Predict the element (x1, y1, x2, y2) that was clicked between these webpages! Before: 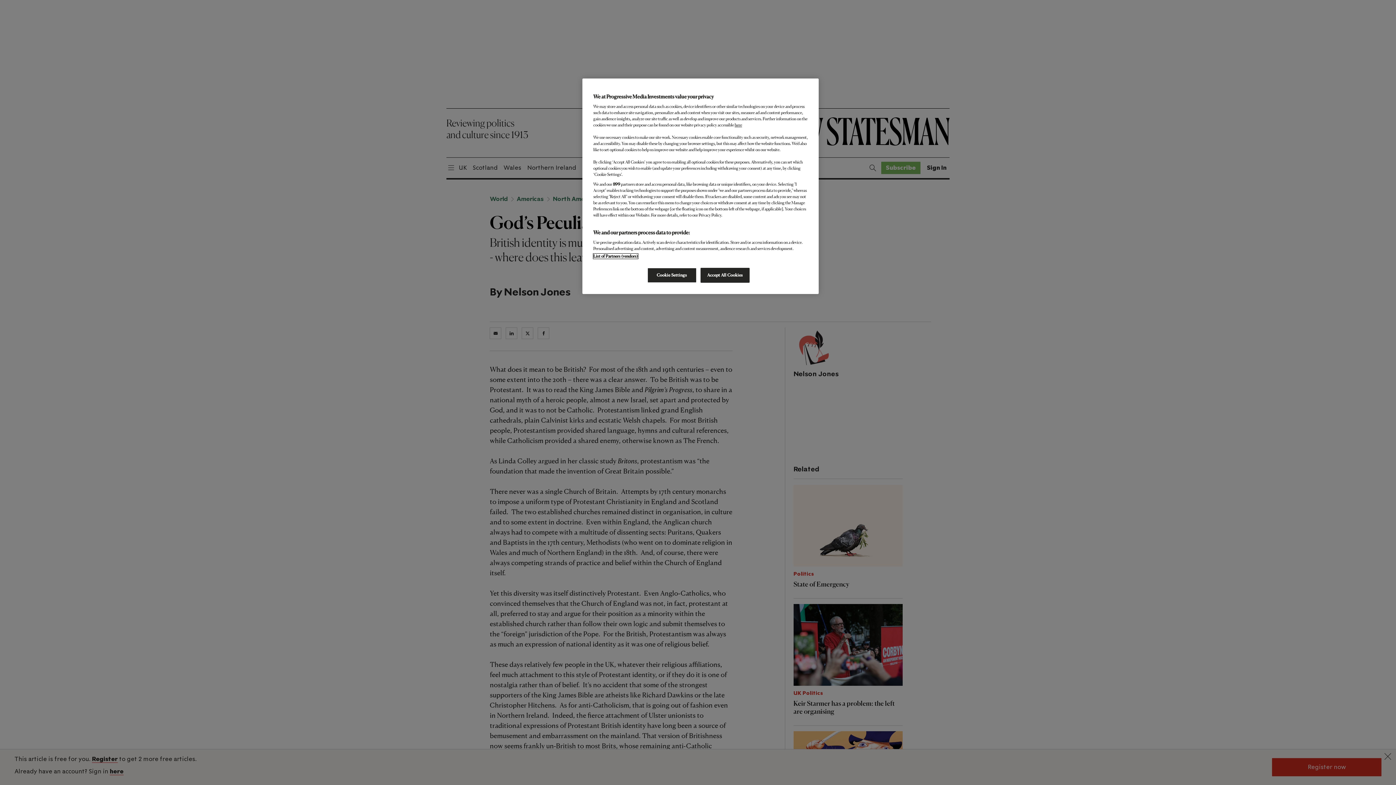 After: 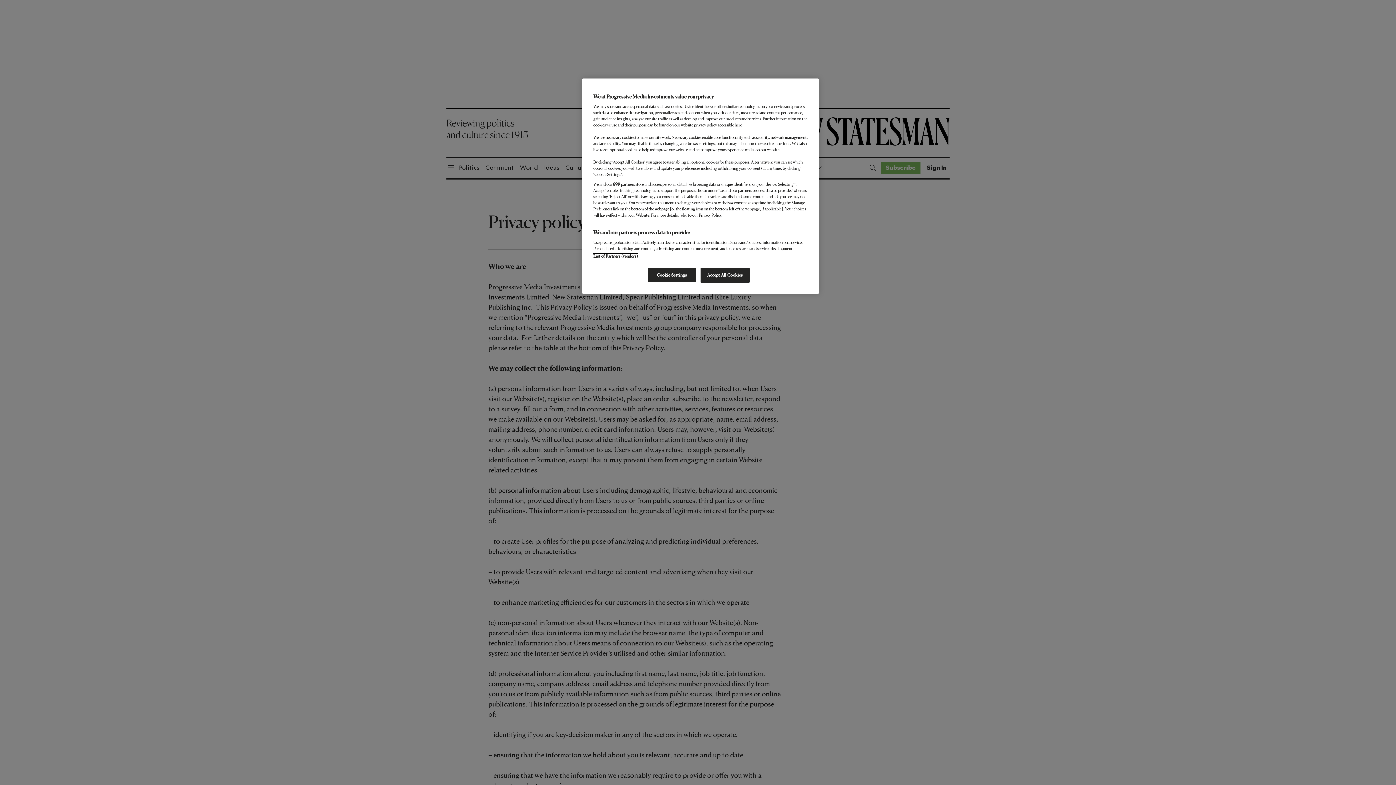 Action: bbox: (734, 122, 742, 127) label: here